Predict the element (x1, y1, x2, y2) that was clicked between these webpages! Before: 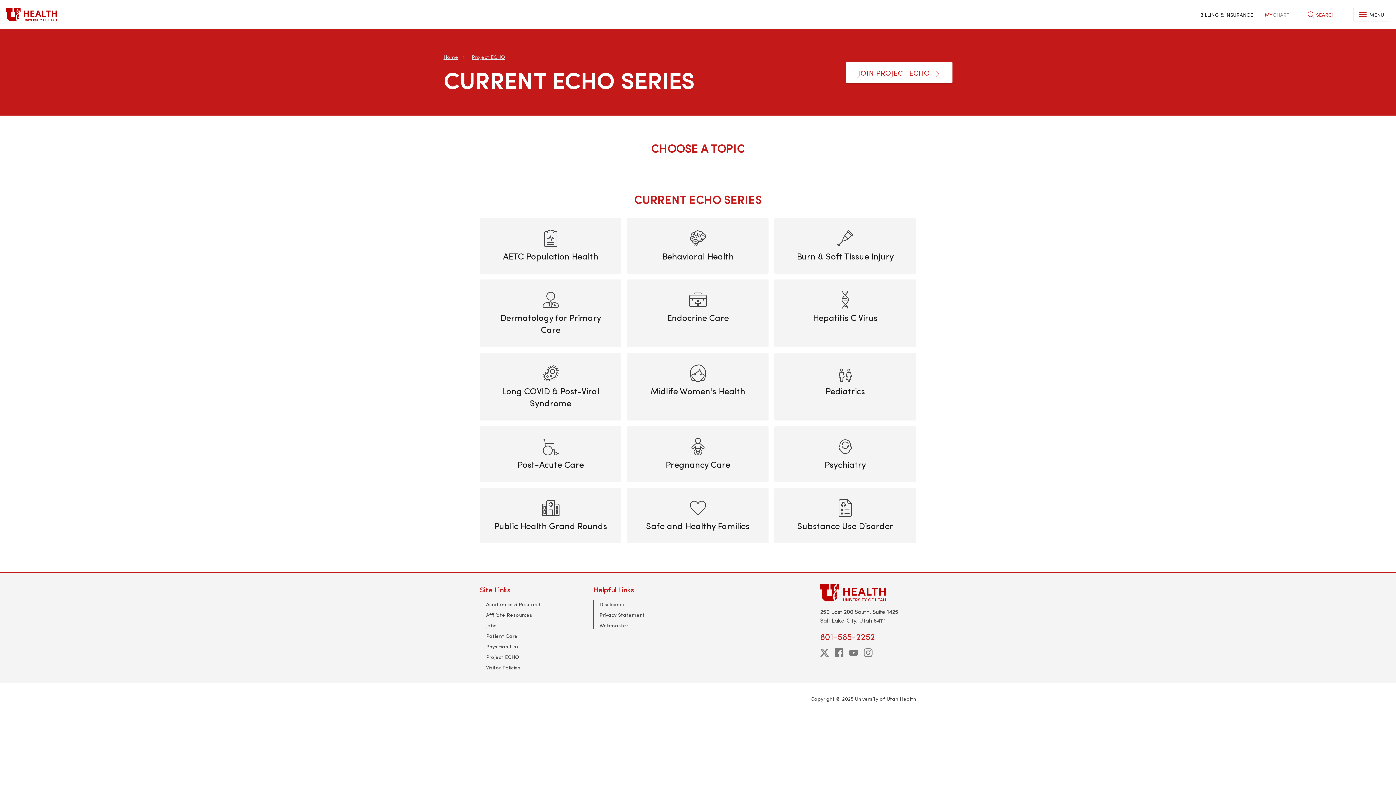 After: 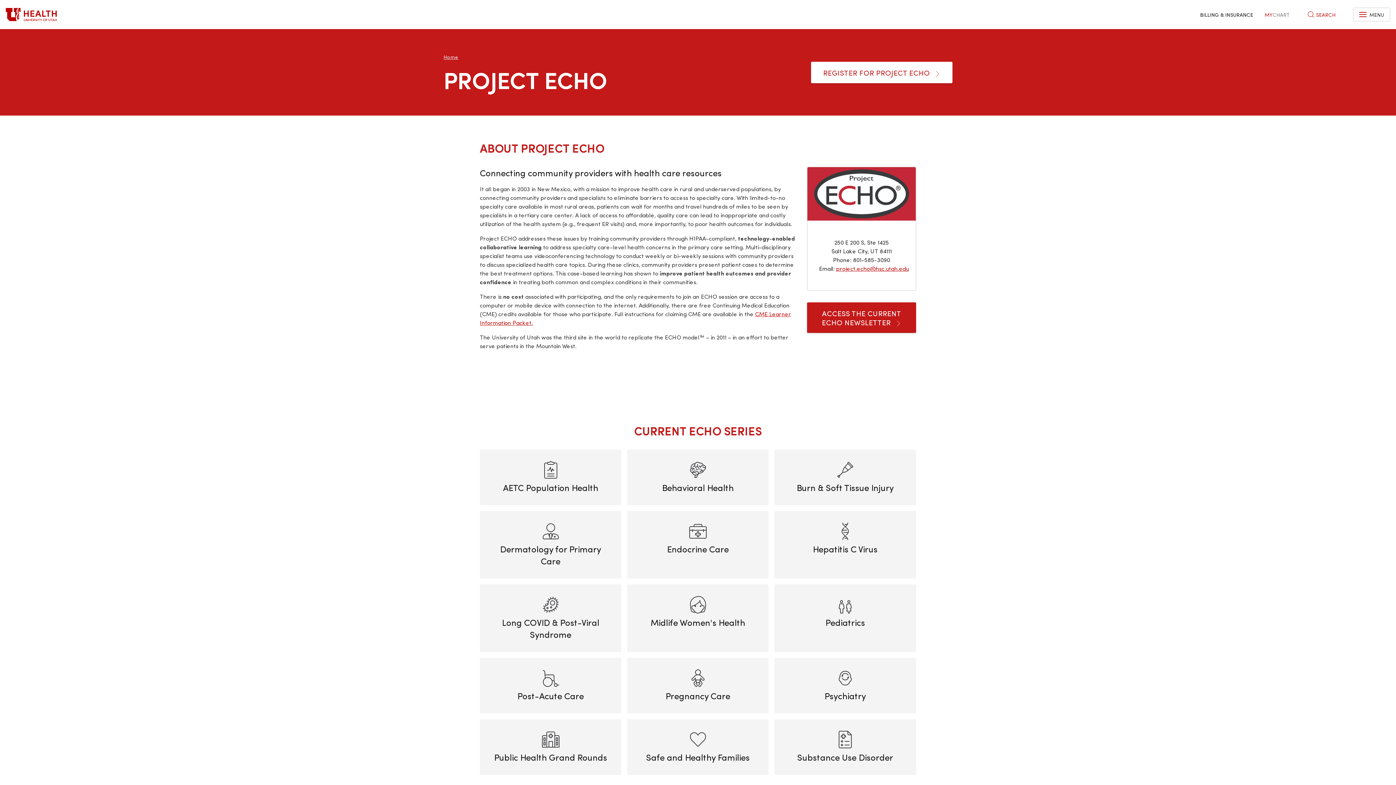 Action: label: Project ECHO bbox: (486, 653, 519, 660)